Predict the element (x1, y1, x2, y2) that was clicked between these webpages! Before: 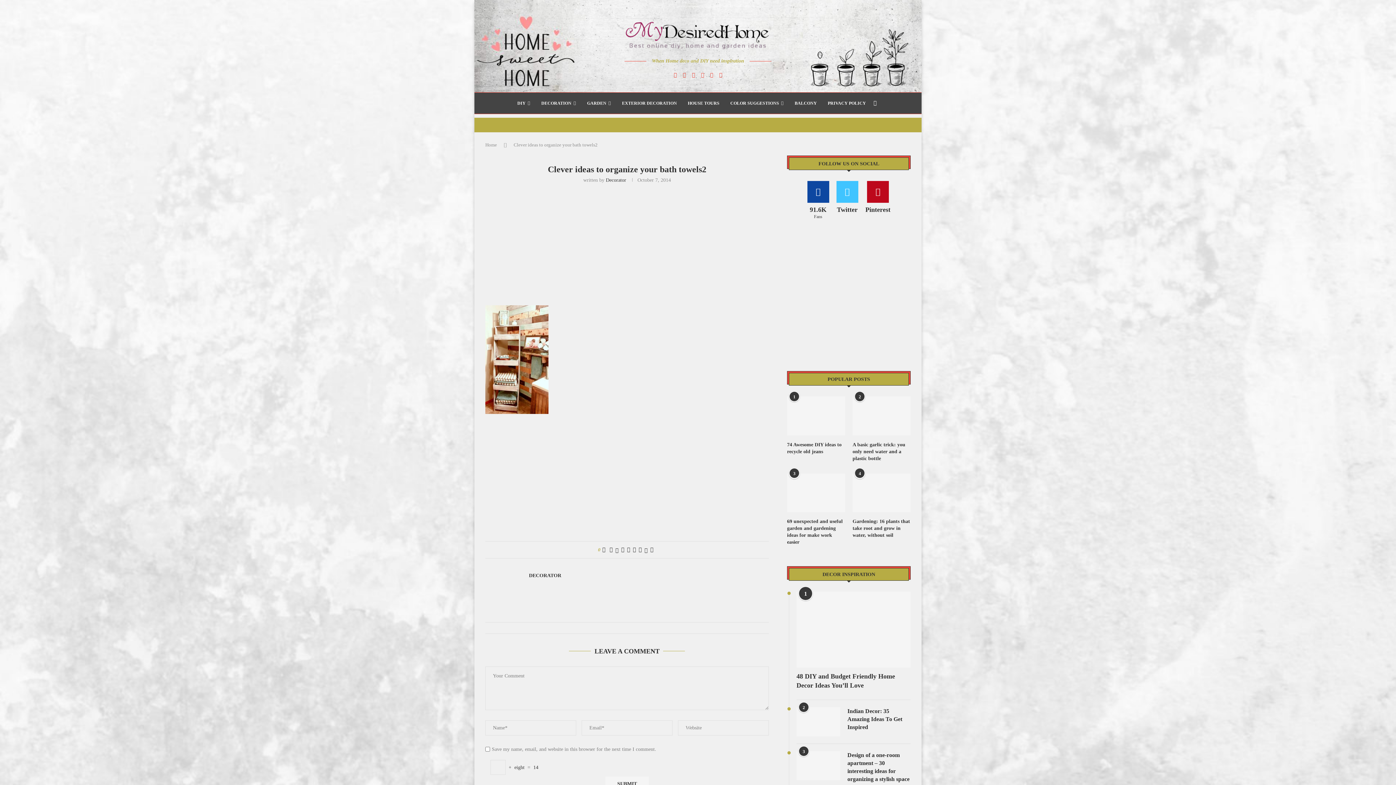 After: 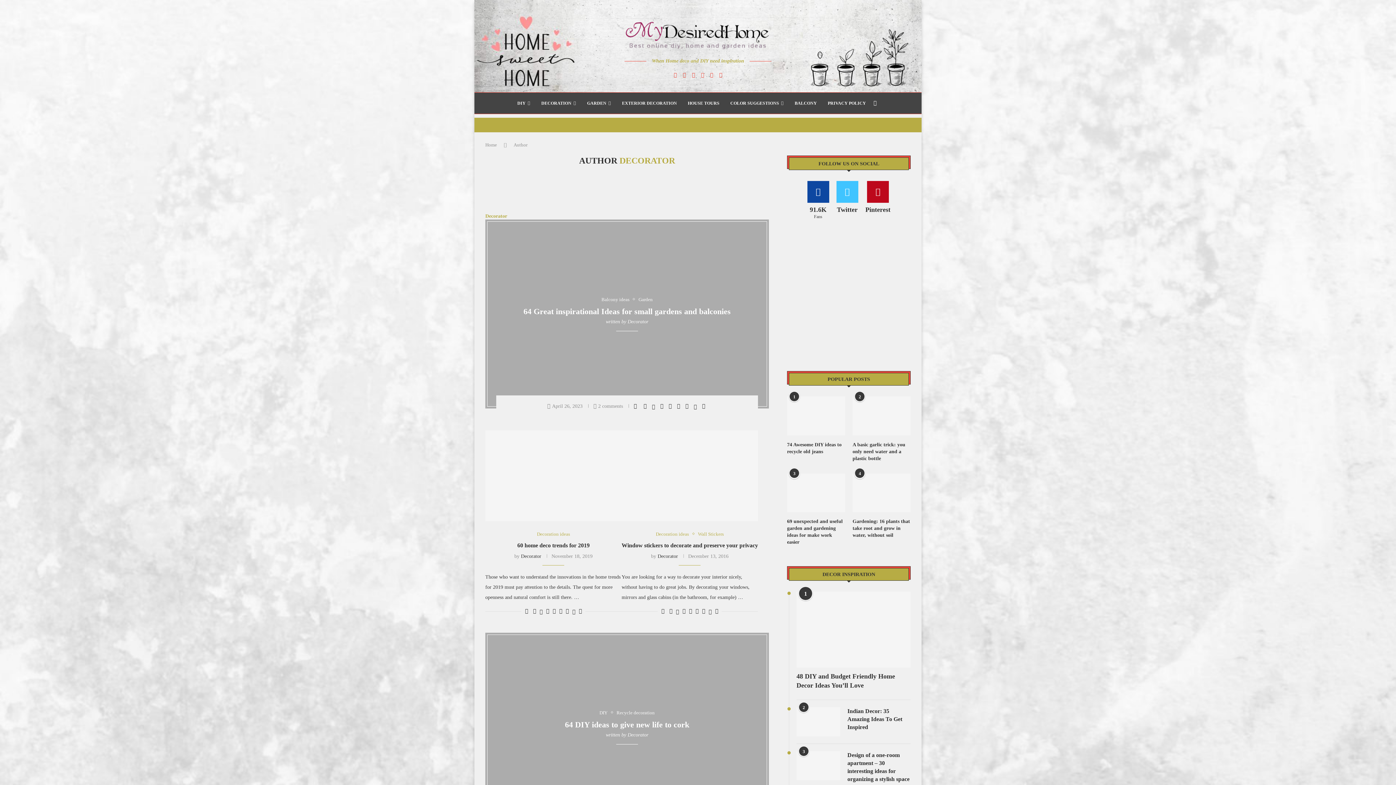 Action: label: DECORATOR bbox: (529, 572, 561, 579)